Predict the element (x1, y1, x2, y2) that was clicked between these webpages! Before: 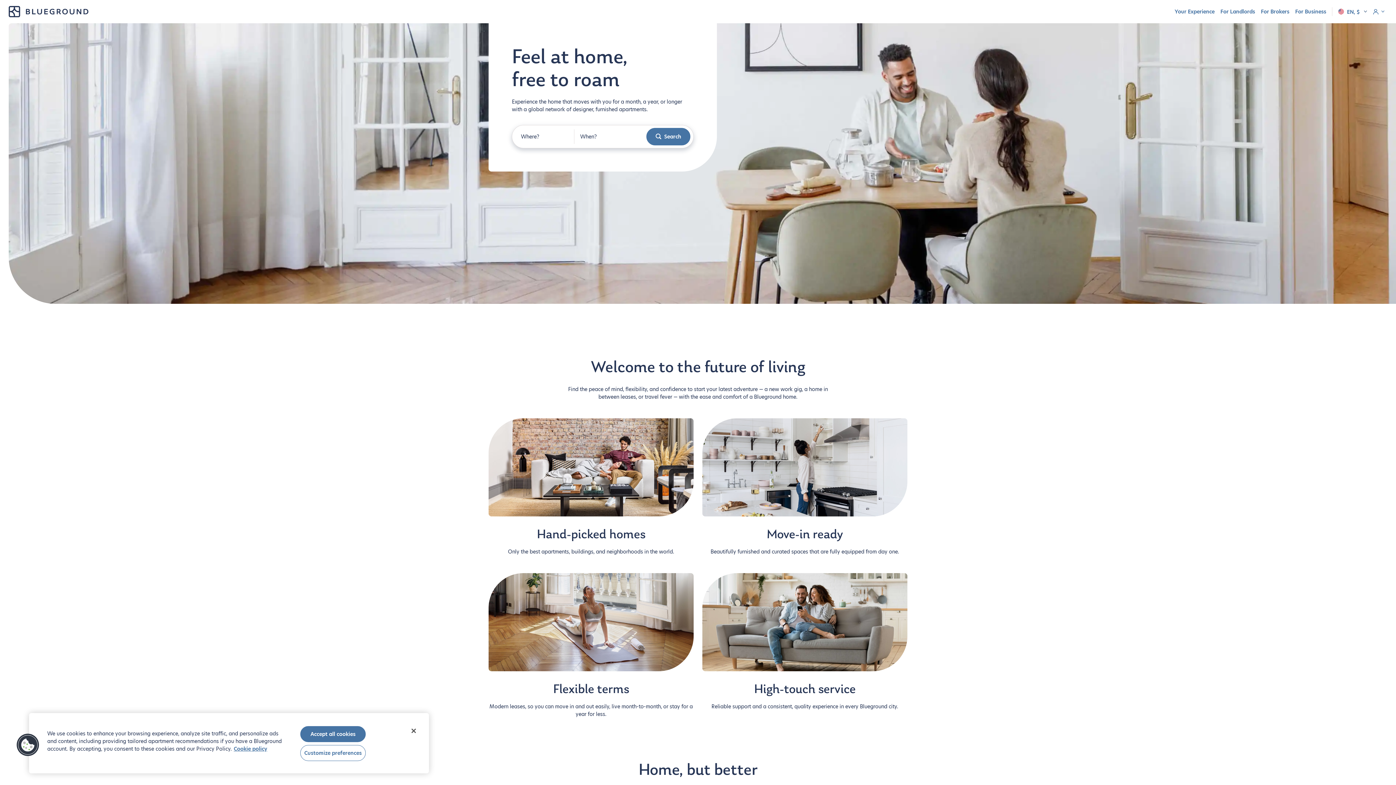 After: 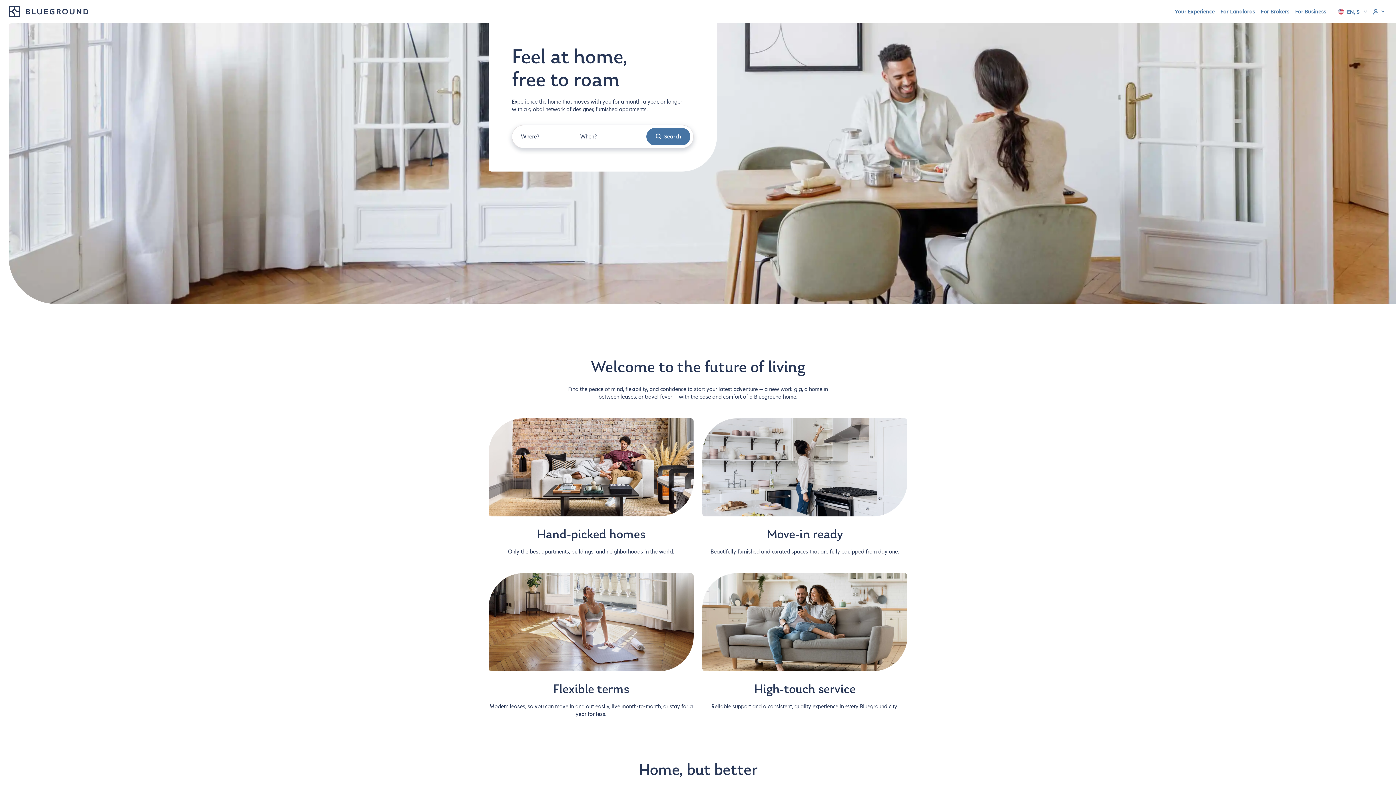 Action: bbox: (405, 723, 421, 739) label: Close